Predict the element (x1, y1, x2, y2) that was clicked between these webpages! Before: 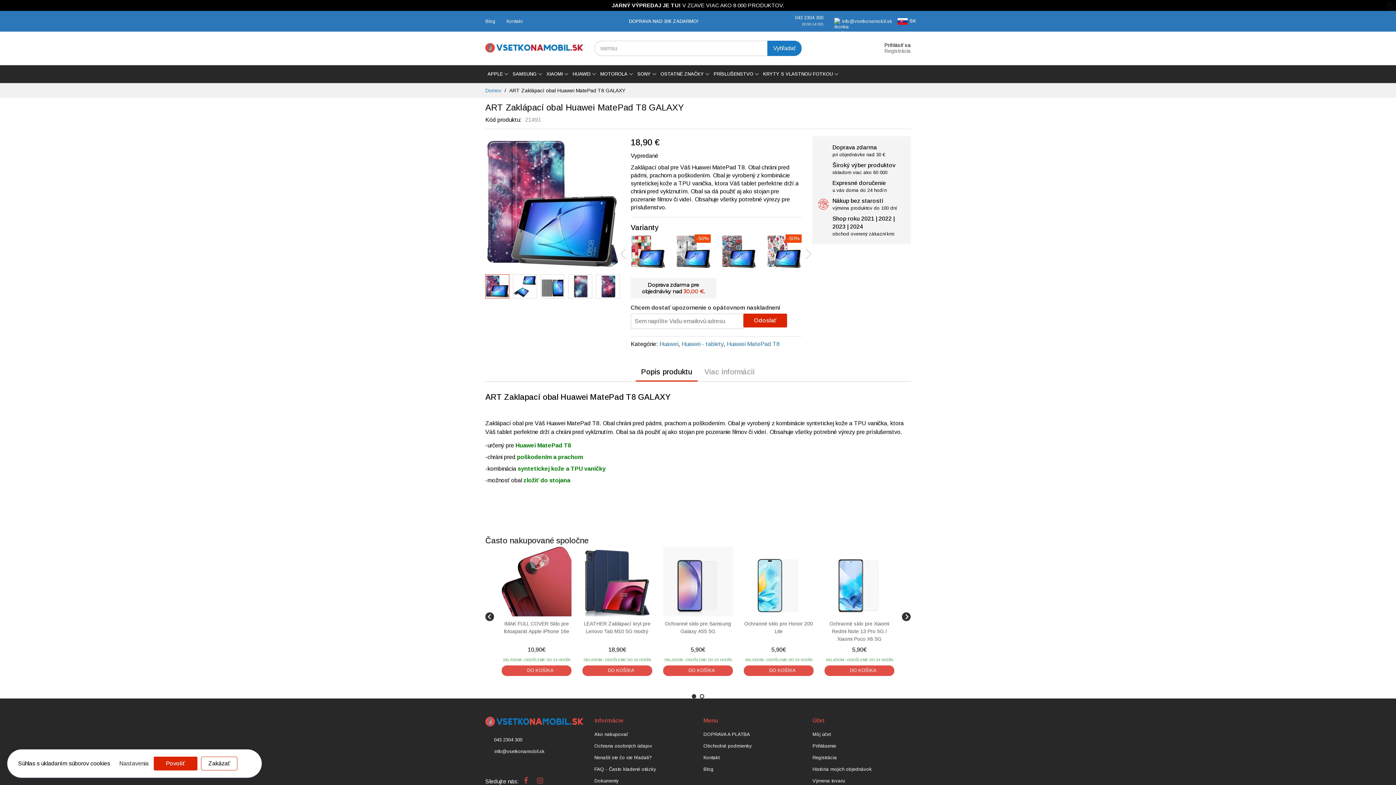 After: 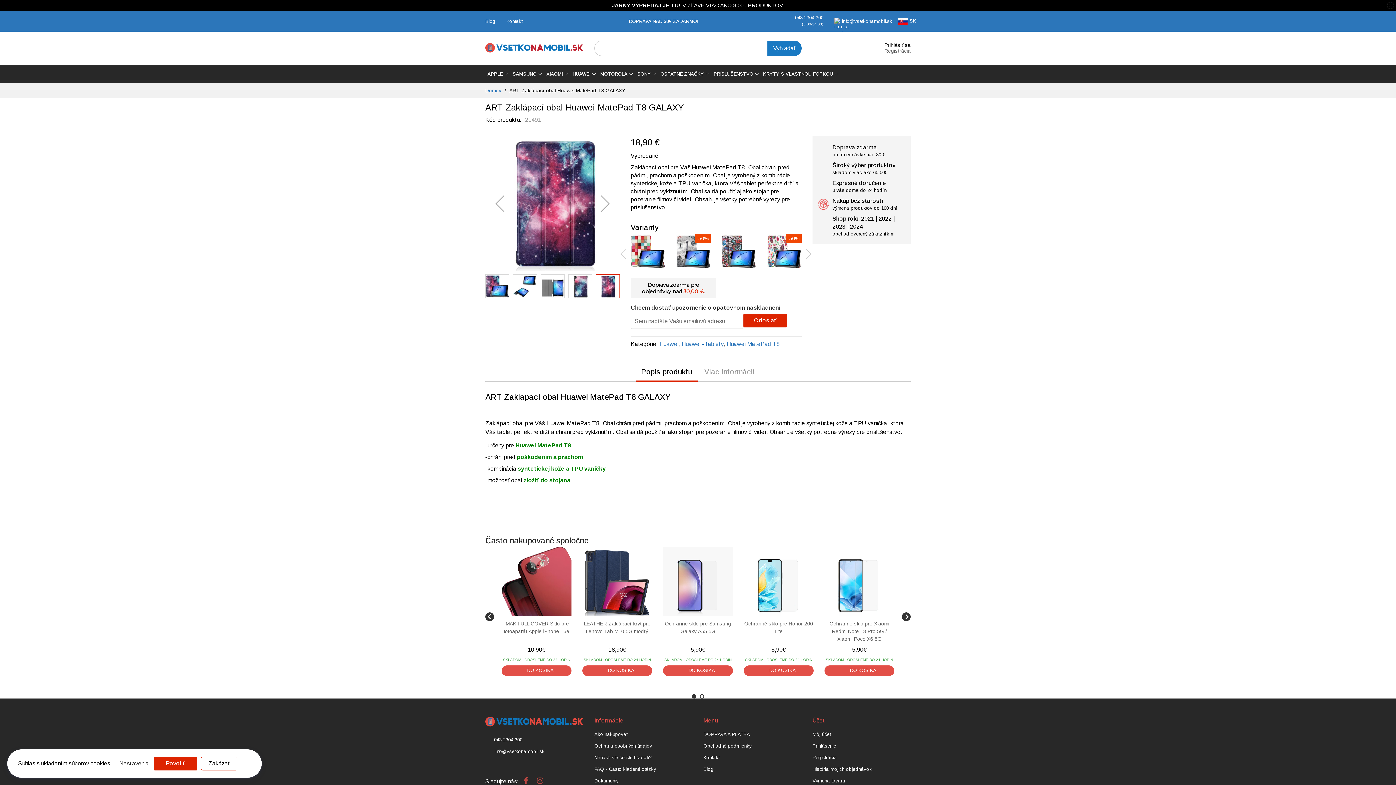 Action: label: ART Zaklápací obal Huawei MatePad T8 GALAXY bbox: (596, 274, 620, 298)